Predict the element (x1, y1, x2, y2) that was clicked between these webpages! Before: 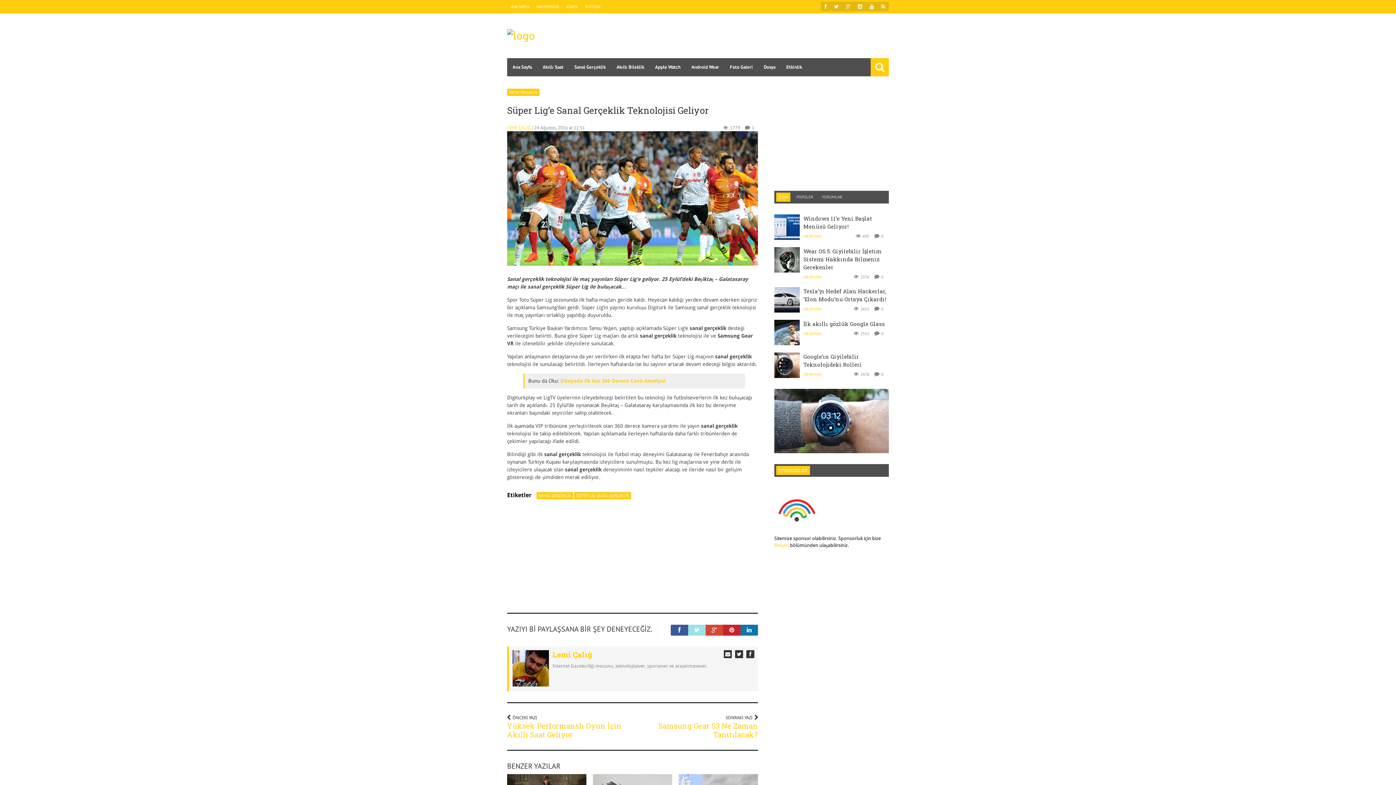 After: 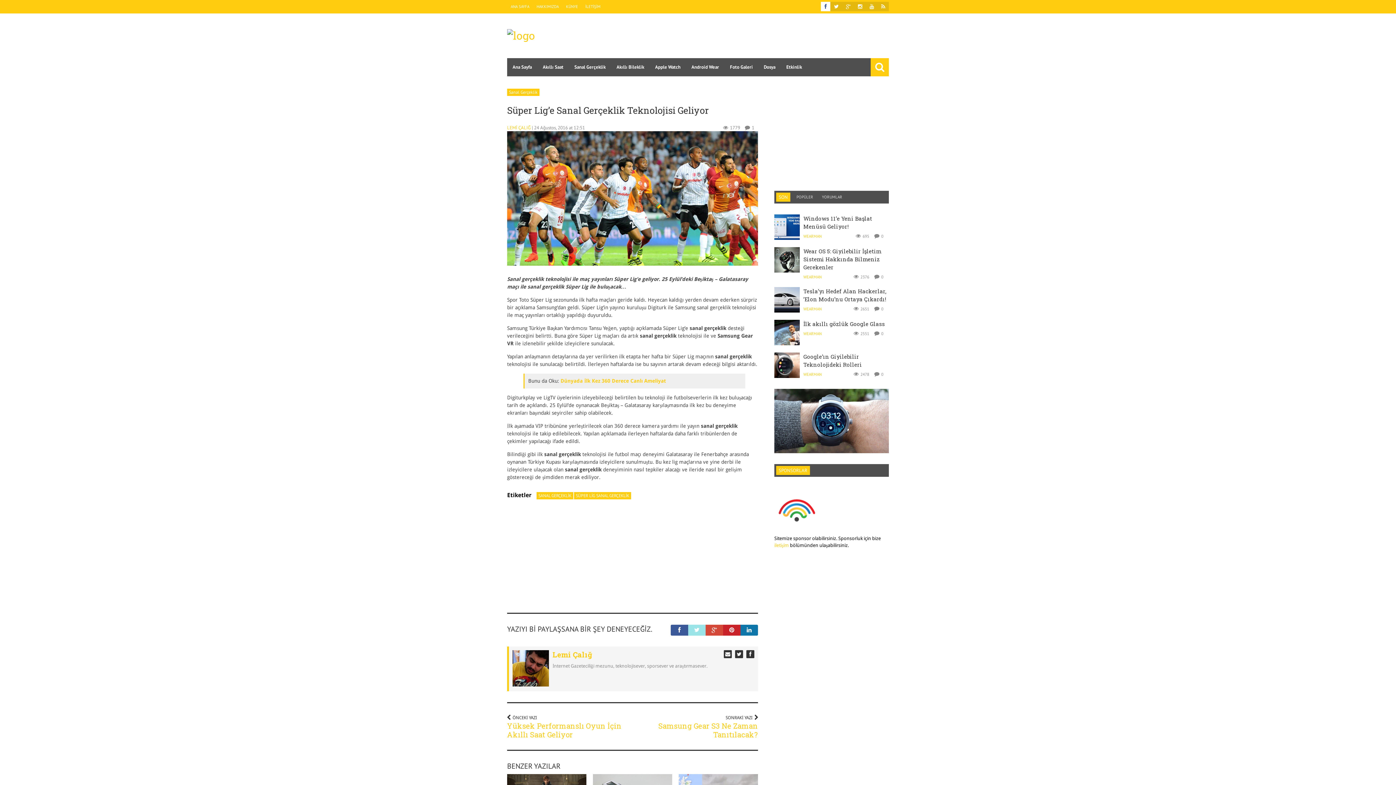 Action: bbox: (821, 3, 830, 9)